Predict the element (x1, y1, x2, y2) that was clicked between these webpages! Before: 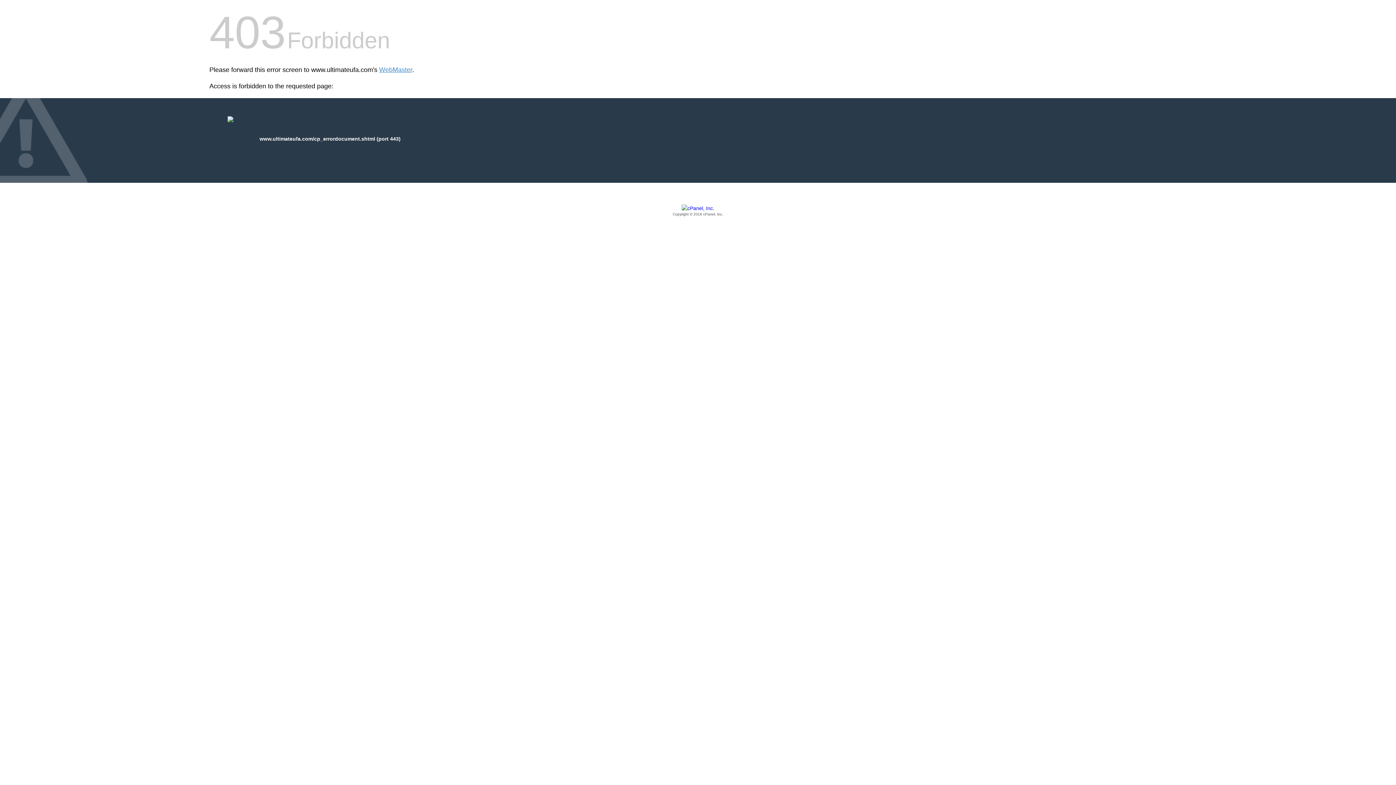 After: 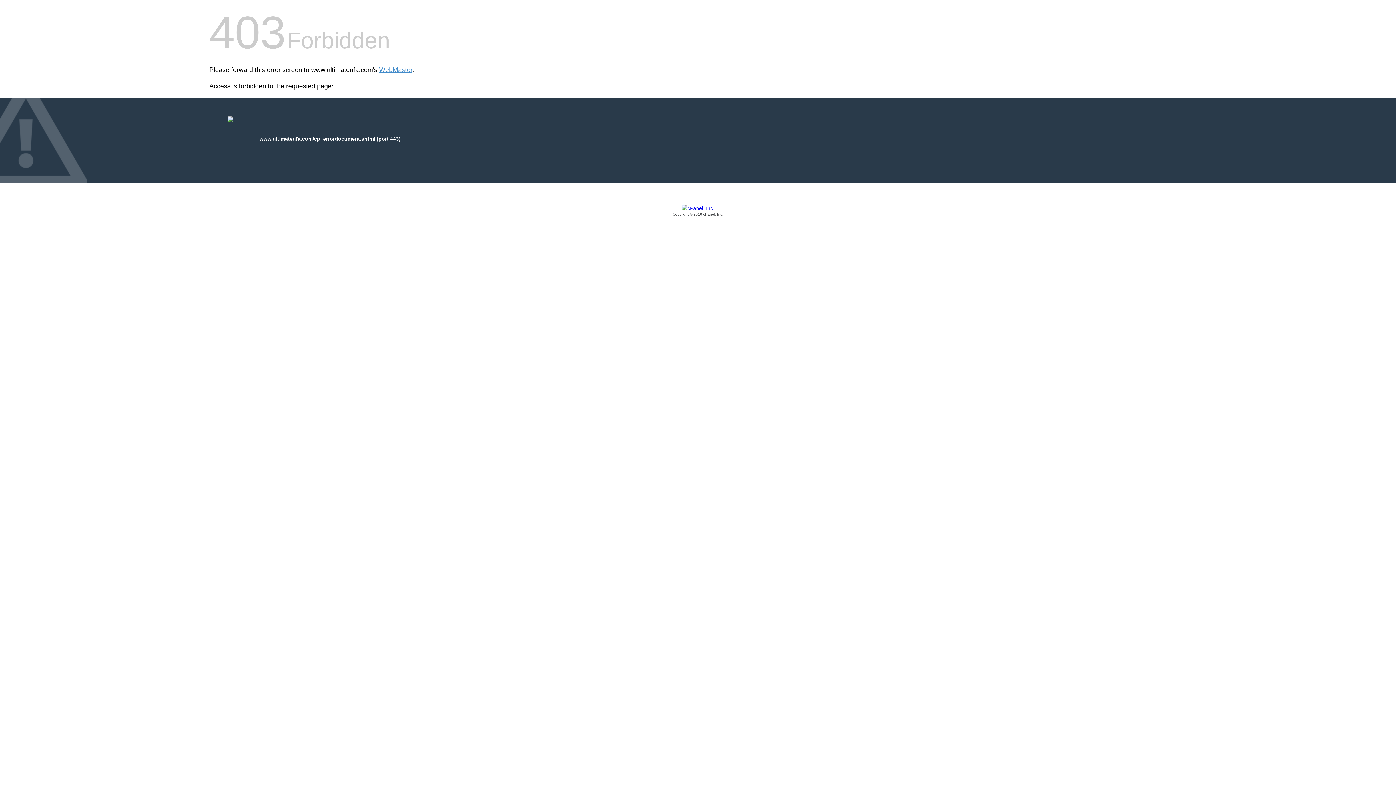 Action: label: Copyright © 2016 cPanel, Inc. bbox: (209, 205, 1186, 217)